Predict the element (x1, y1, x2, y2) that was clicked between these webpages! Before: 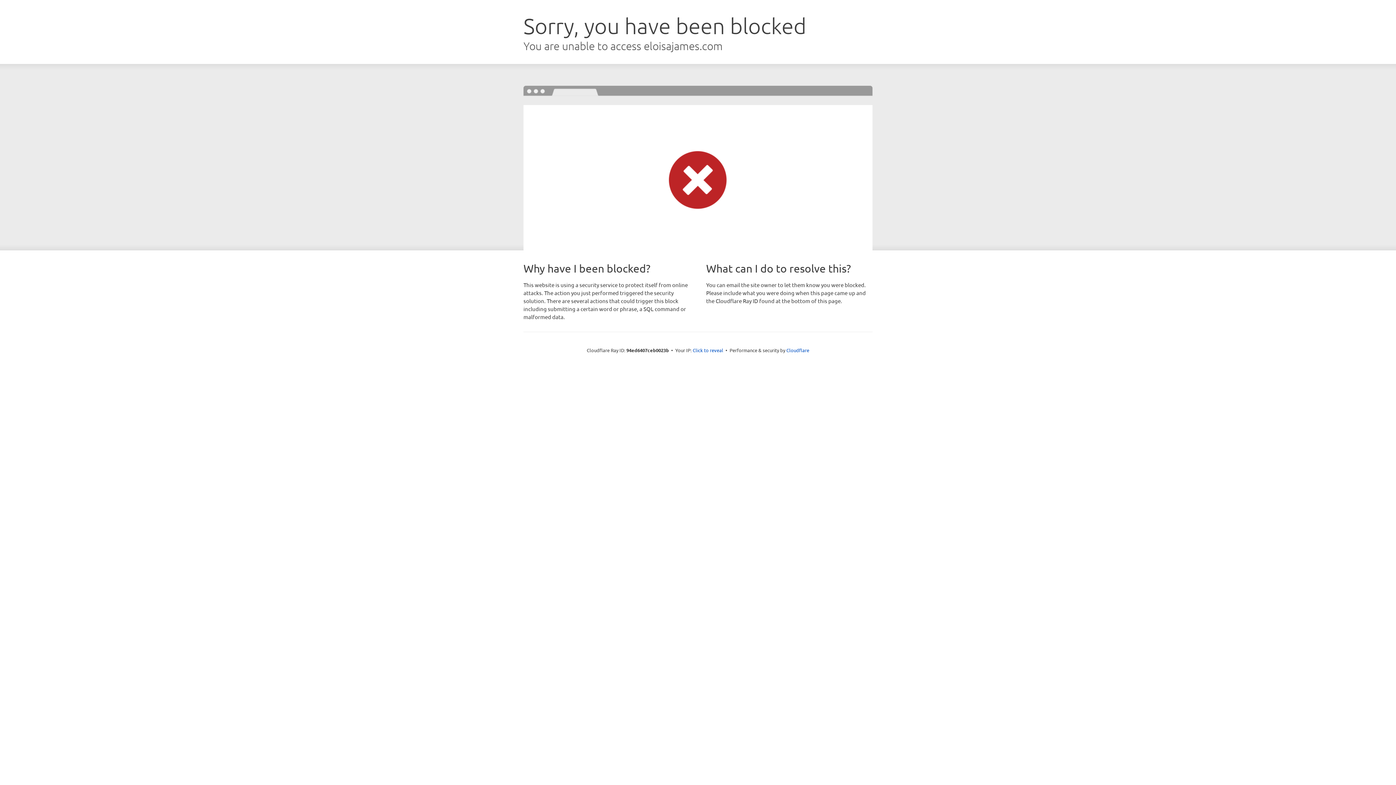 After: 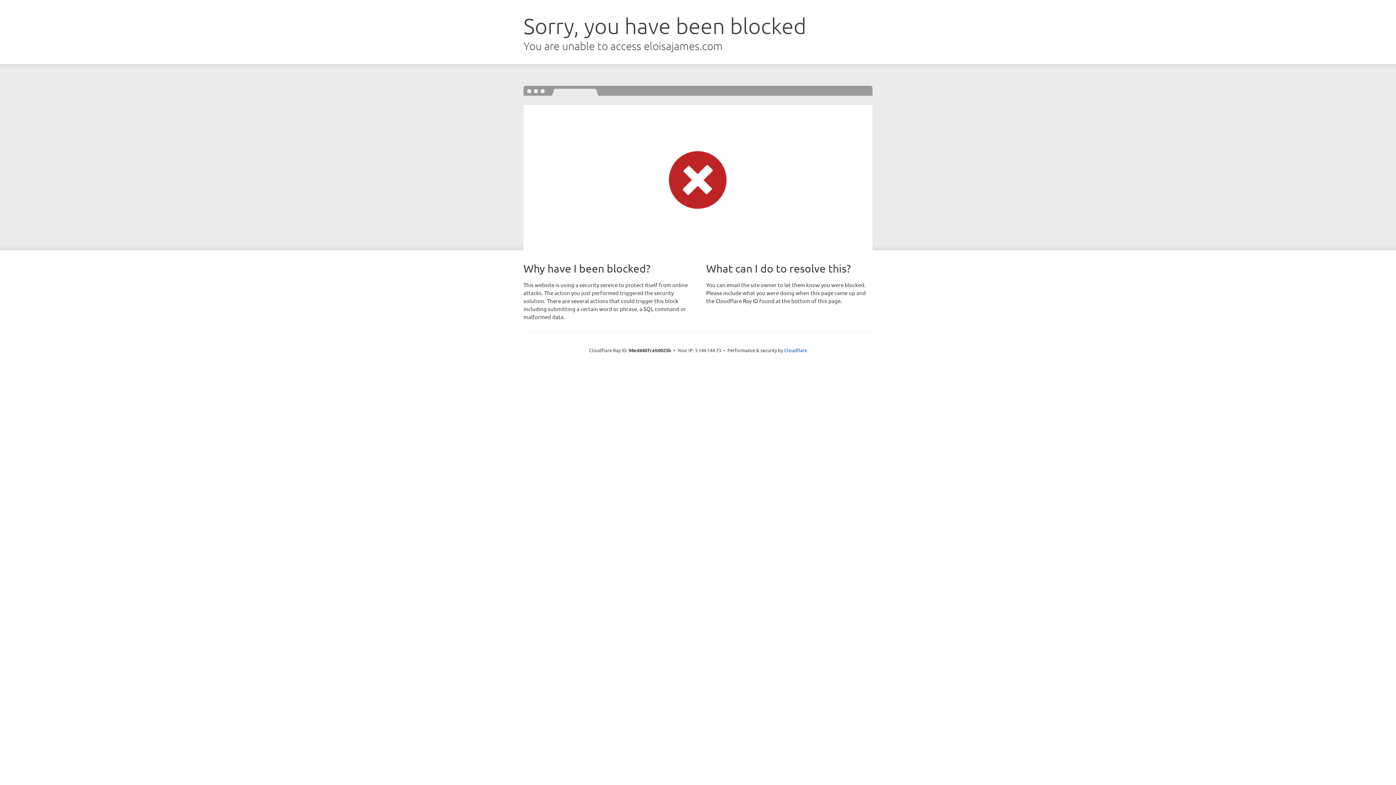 Action: bbox: (692, 346, 723, 353) label: Click to reveal